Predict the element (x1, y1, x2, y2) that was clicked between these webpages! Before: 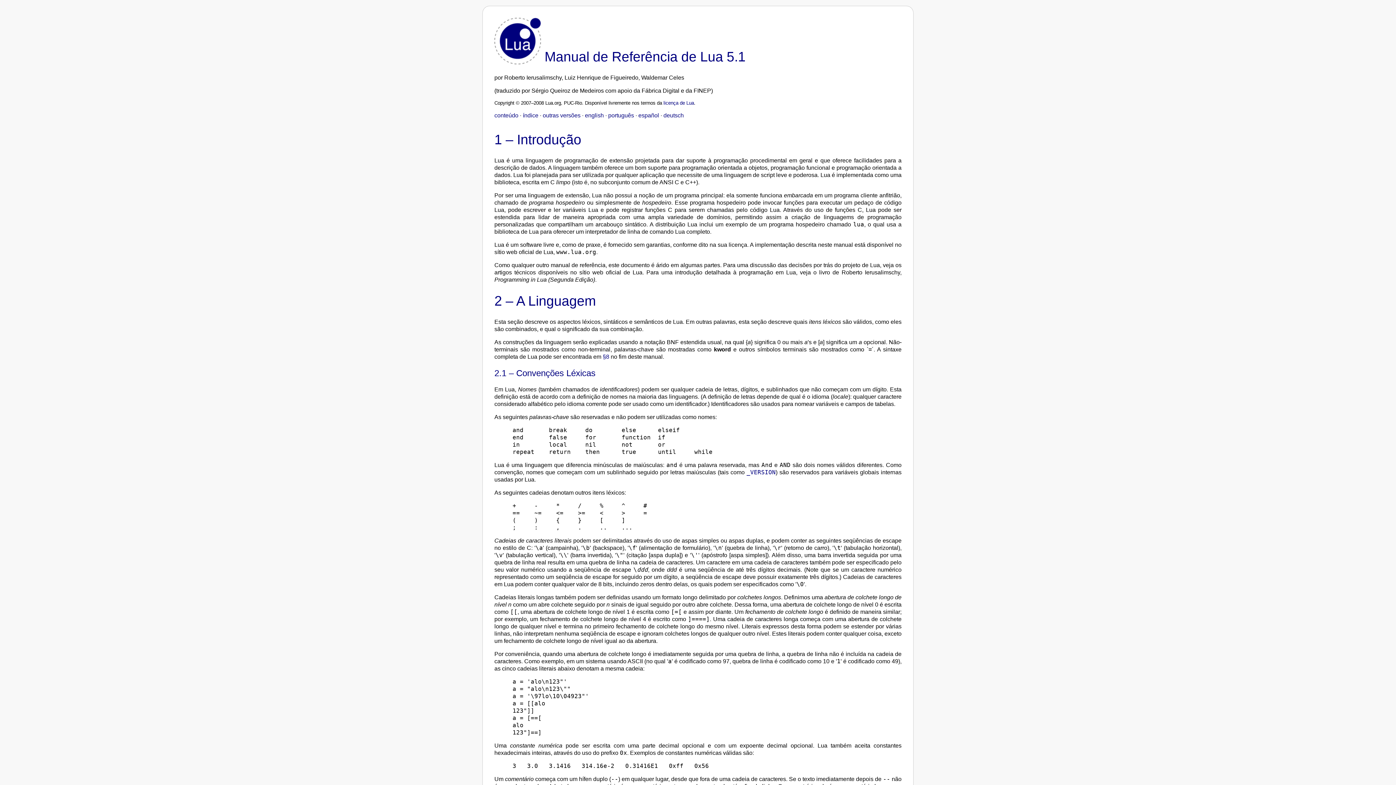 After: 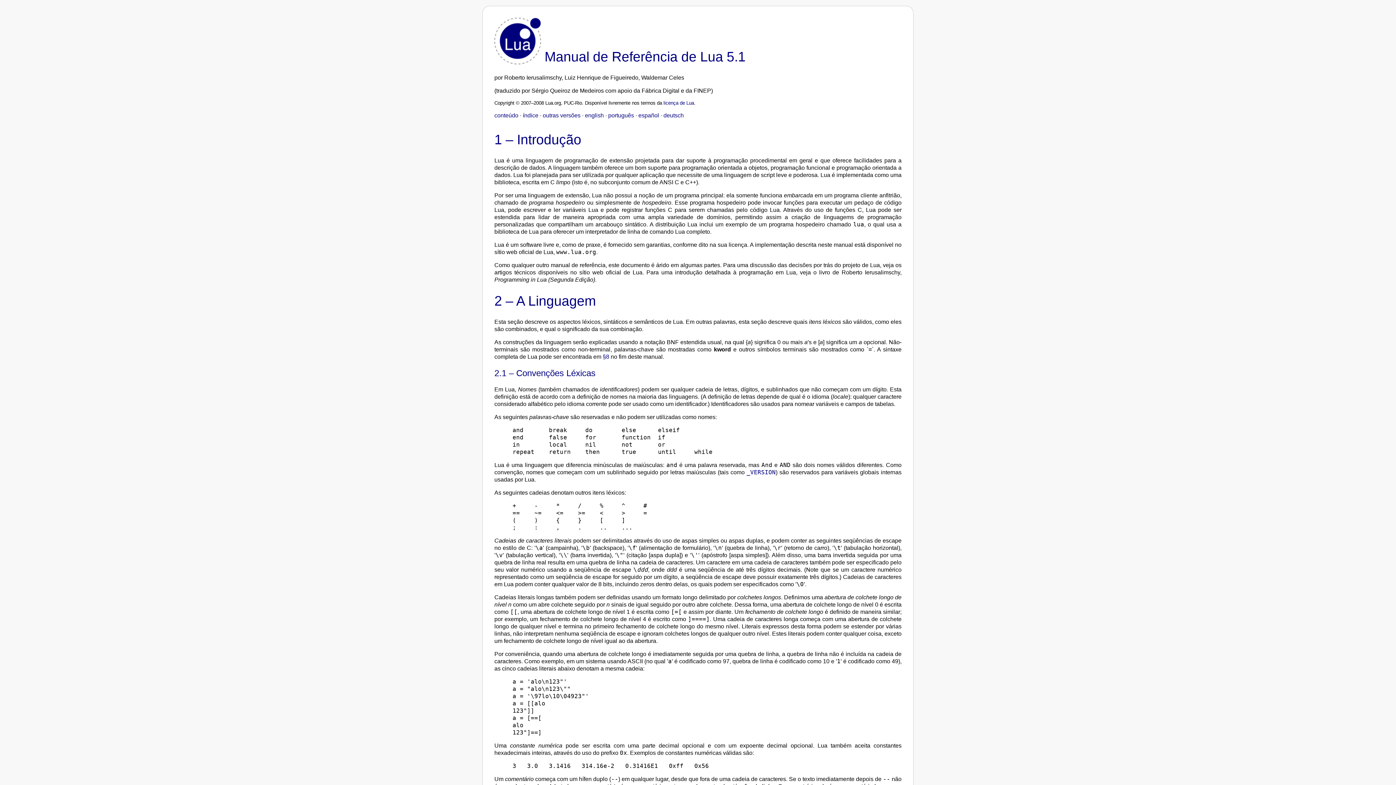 Action: bbox: (516, 368, 595, 378) label: Convenções Léxicas